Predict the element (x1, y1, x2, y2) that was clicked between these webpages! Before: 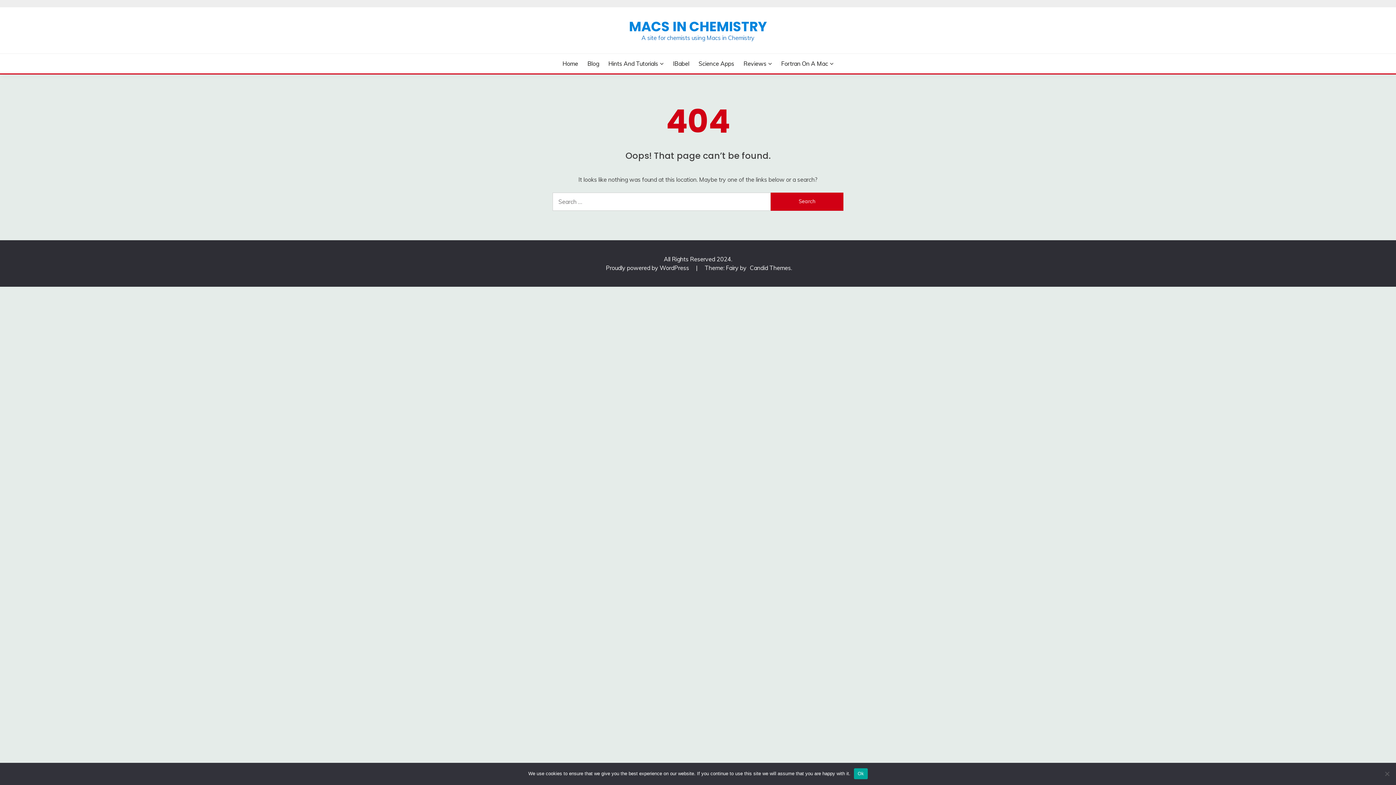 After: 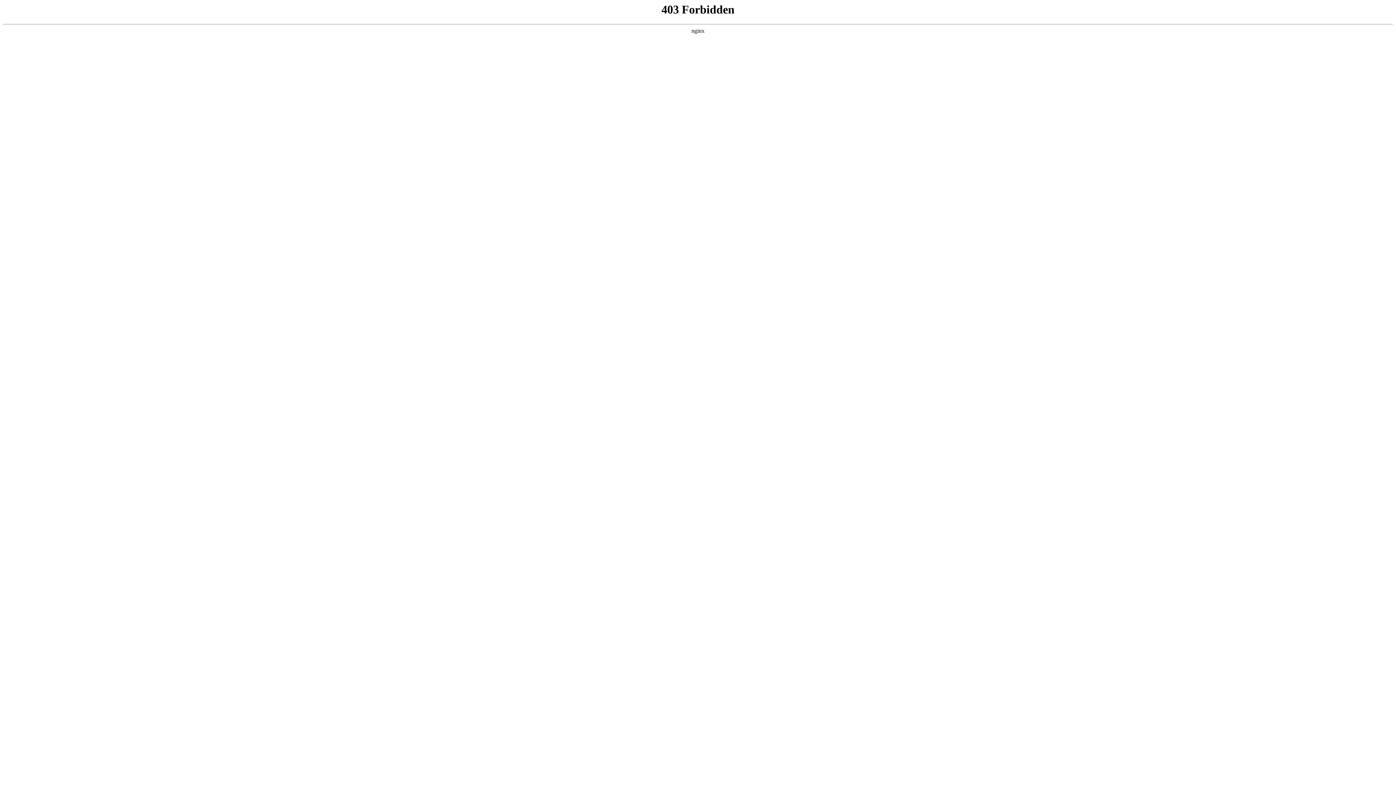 Action: label: Proudly powered by WordPress  bbox: (606, 264, 690, 271)